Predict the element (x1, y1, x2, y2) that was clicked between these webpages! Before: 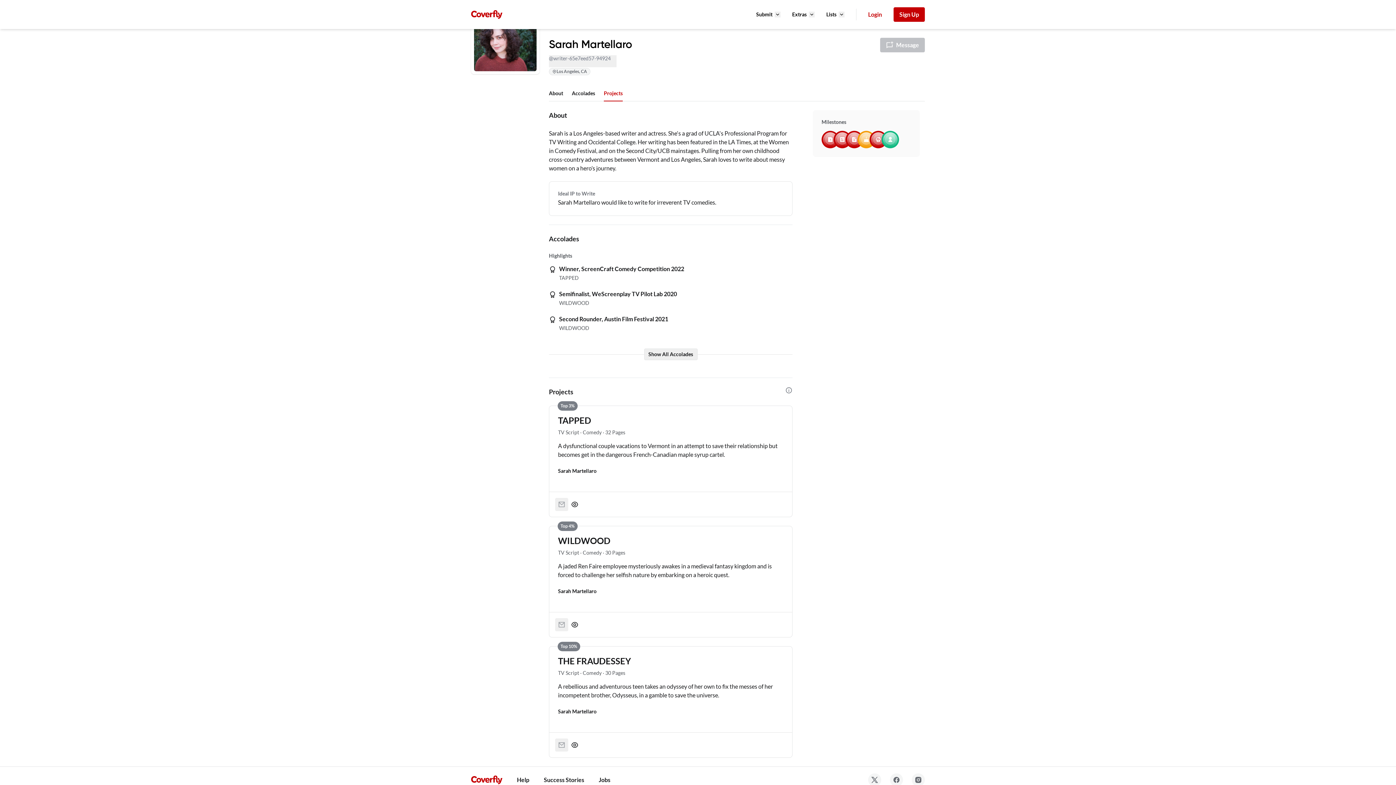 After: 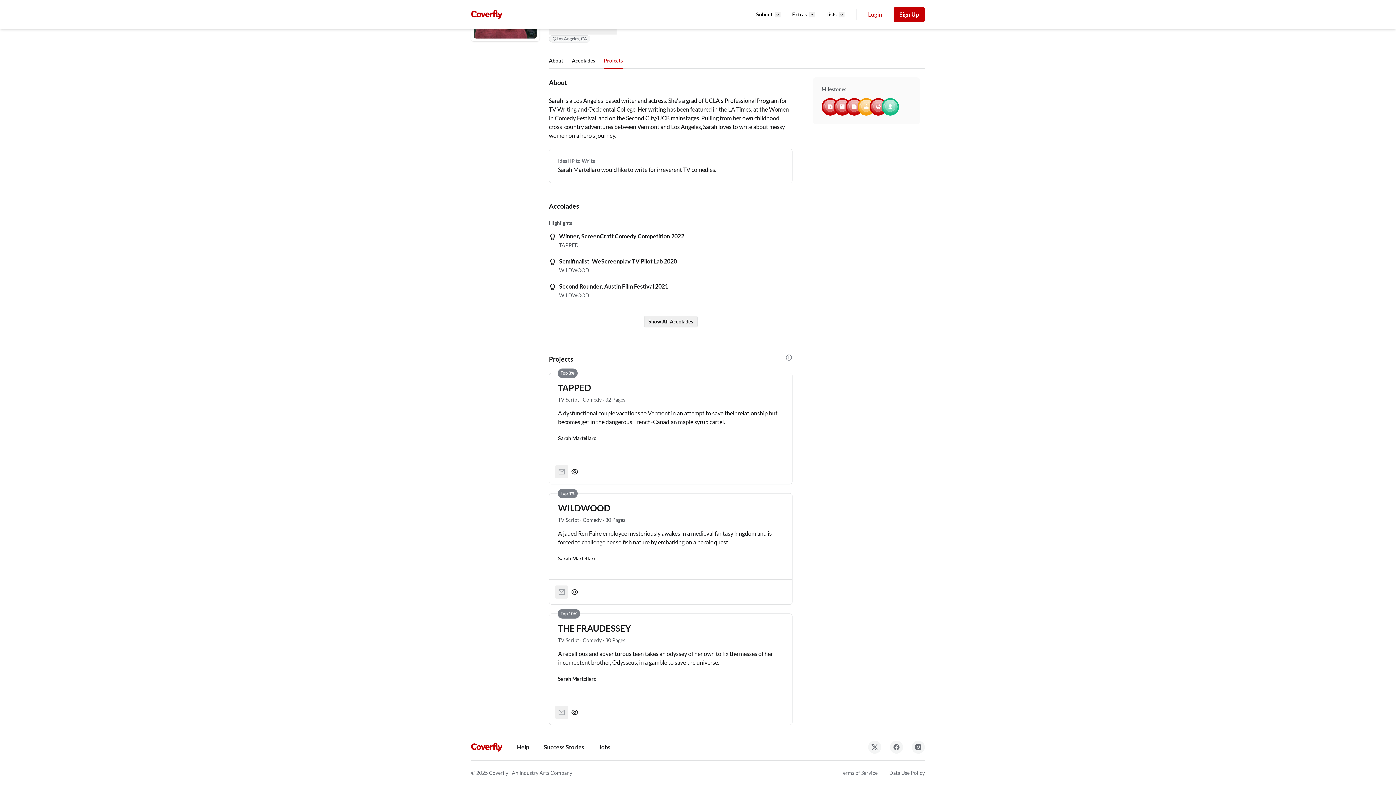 Action: bbox: (604, 90, 622, 101) label: Projects